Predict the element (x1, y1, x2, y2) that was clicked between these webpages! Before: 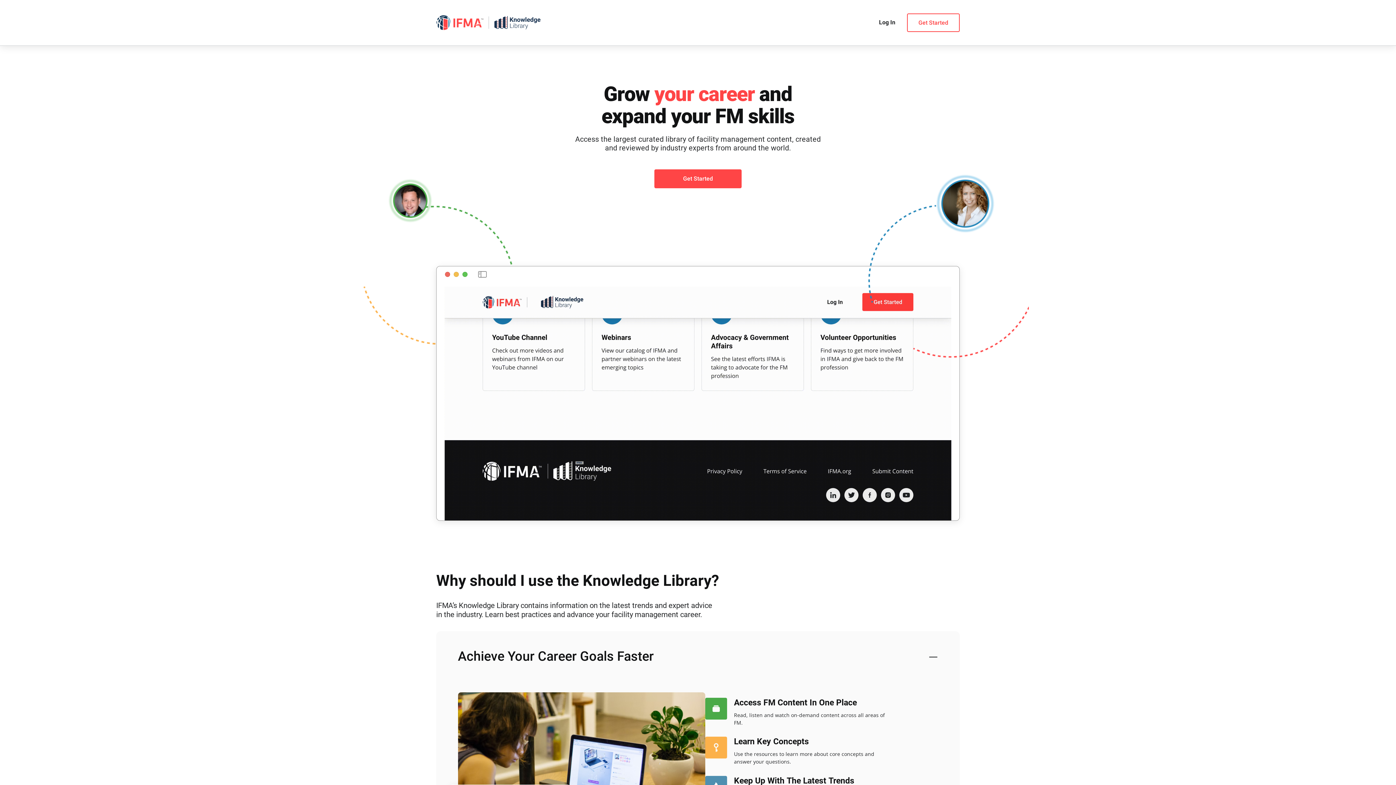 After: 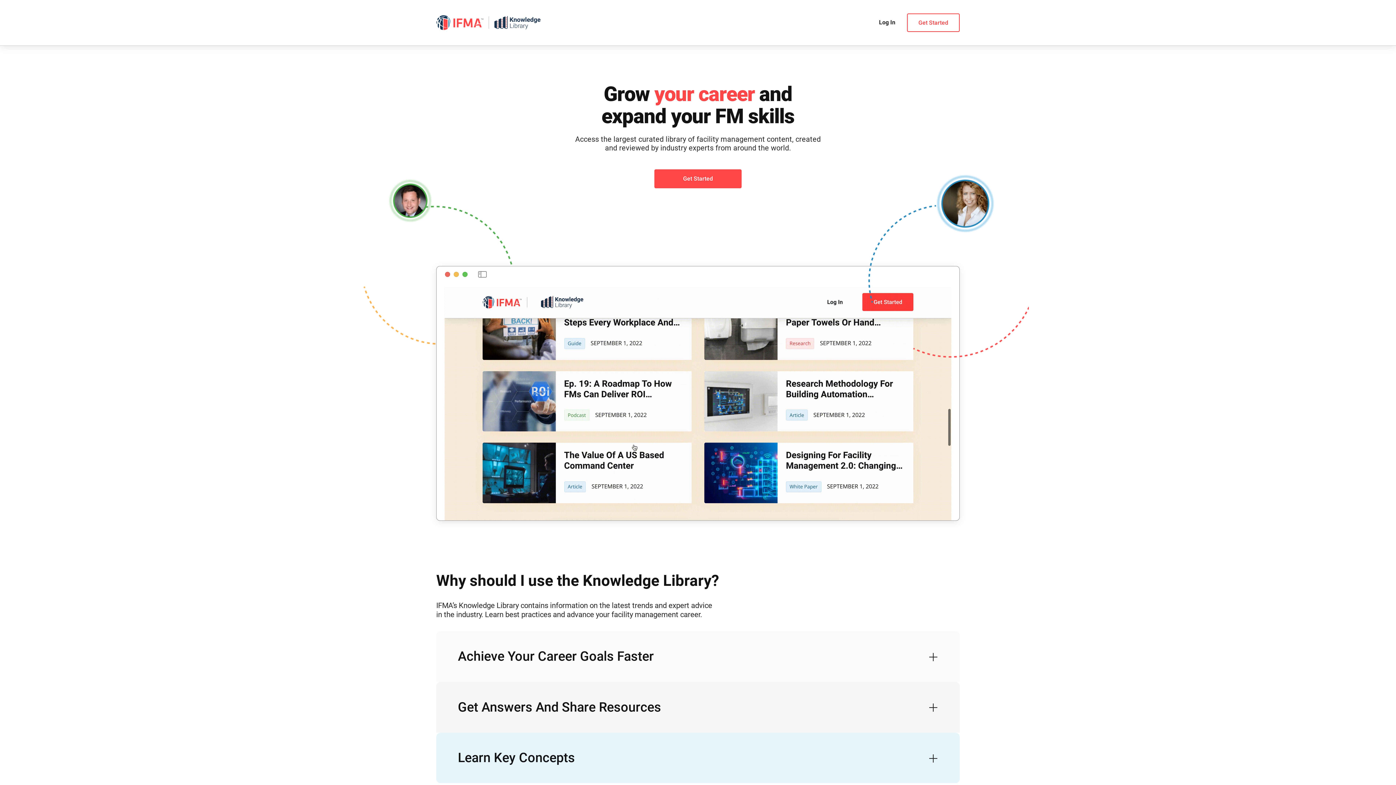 Action: bbox: (458, 631, 938, 682) label: Achieve Your Career Goals Faster